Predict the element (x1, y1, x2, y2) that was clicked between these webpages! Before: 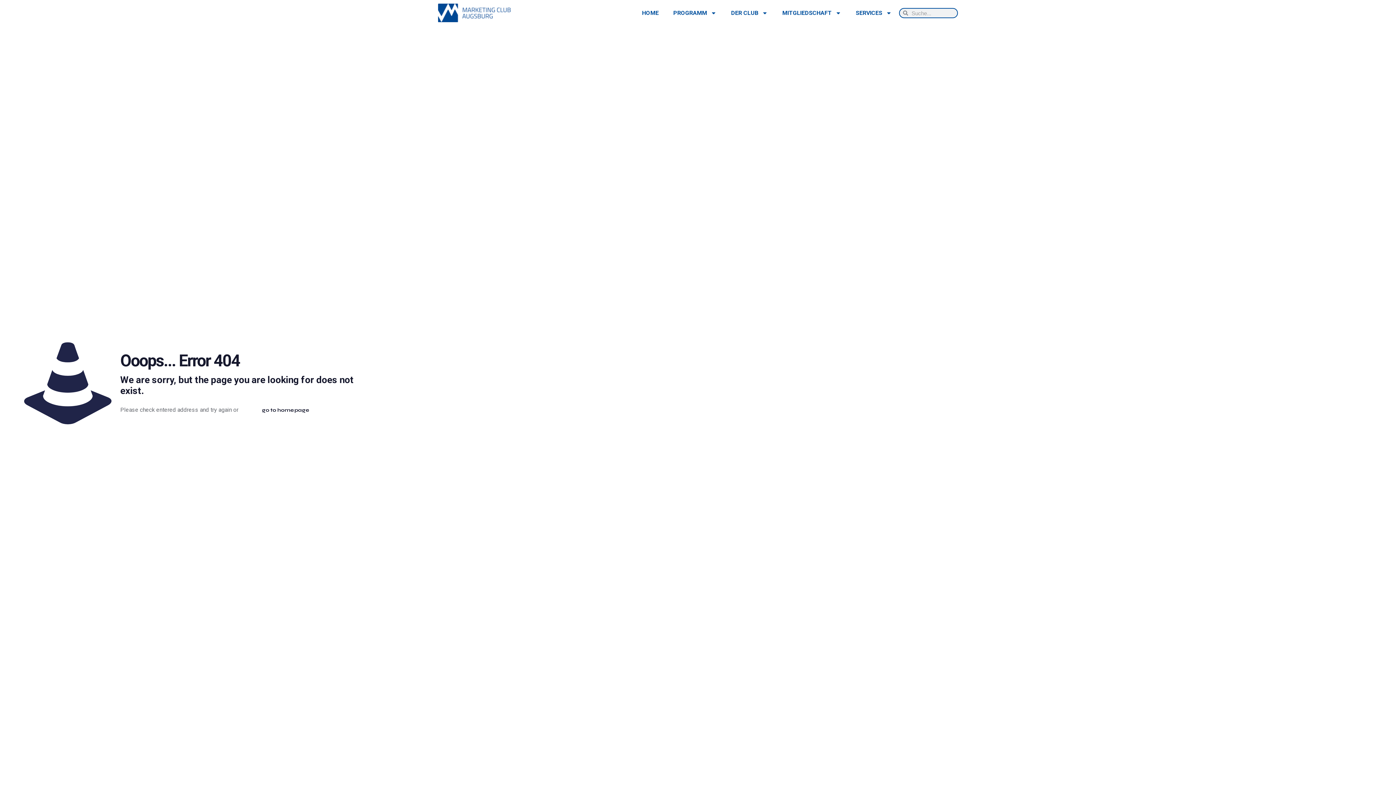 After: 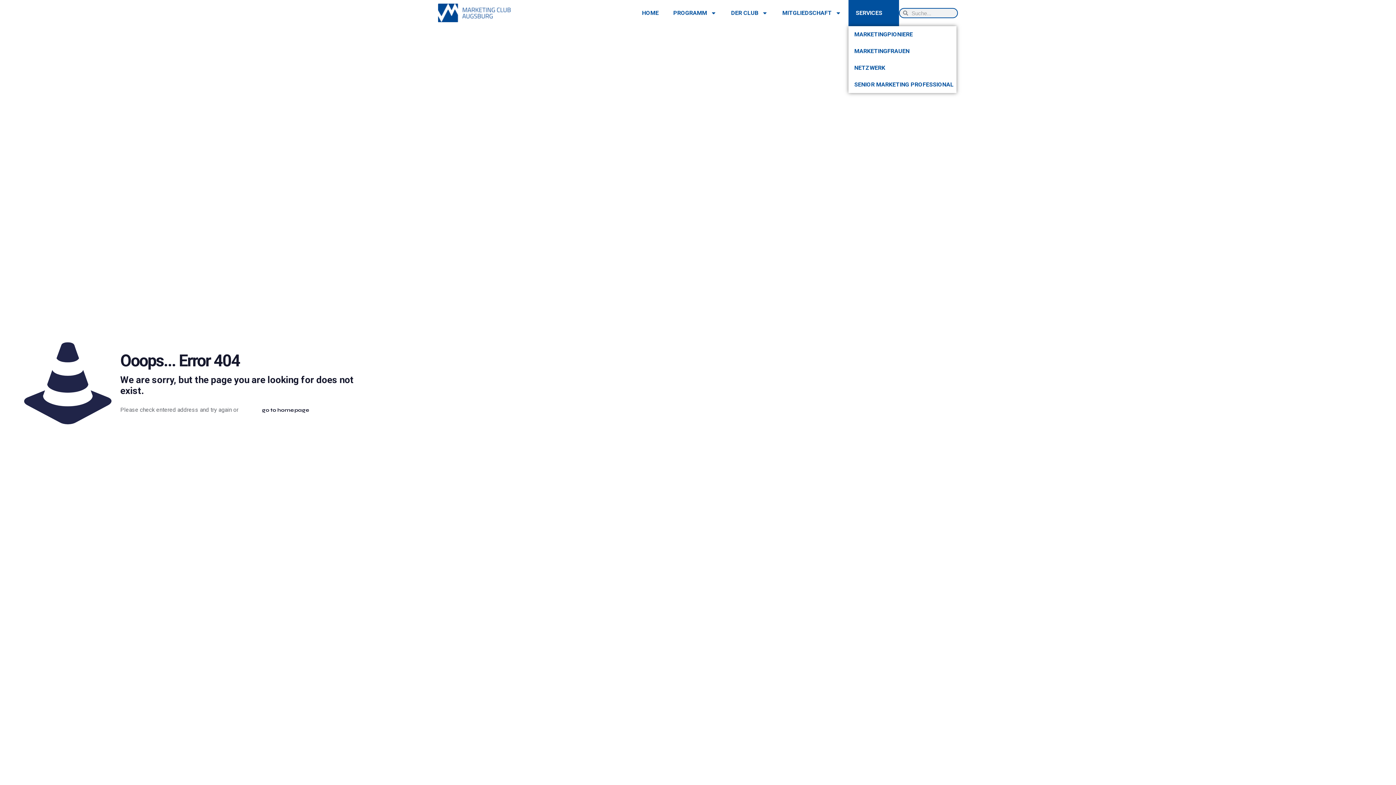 Action: bbox: (848, 0, 899, 26) label: SERVICES